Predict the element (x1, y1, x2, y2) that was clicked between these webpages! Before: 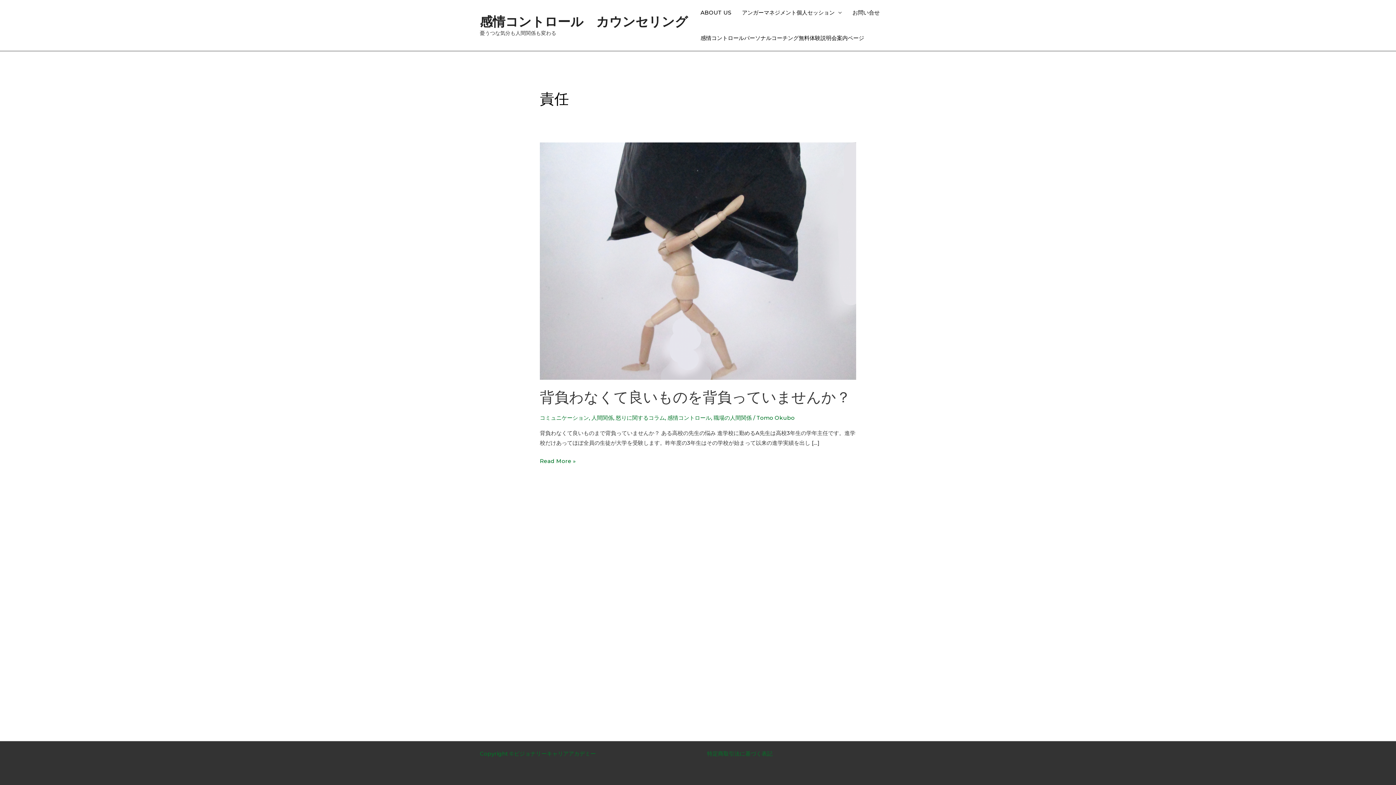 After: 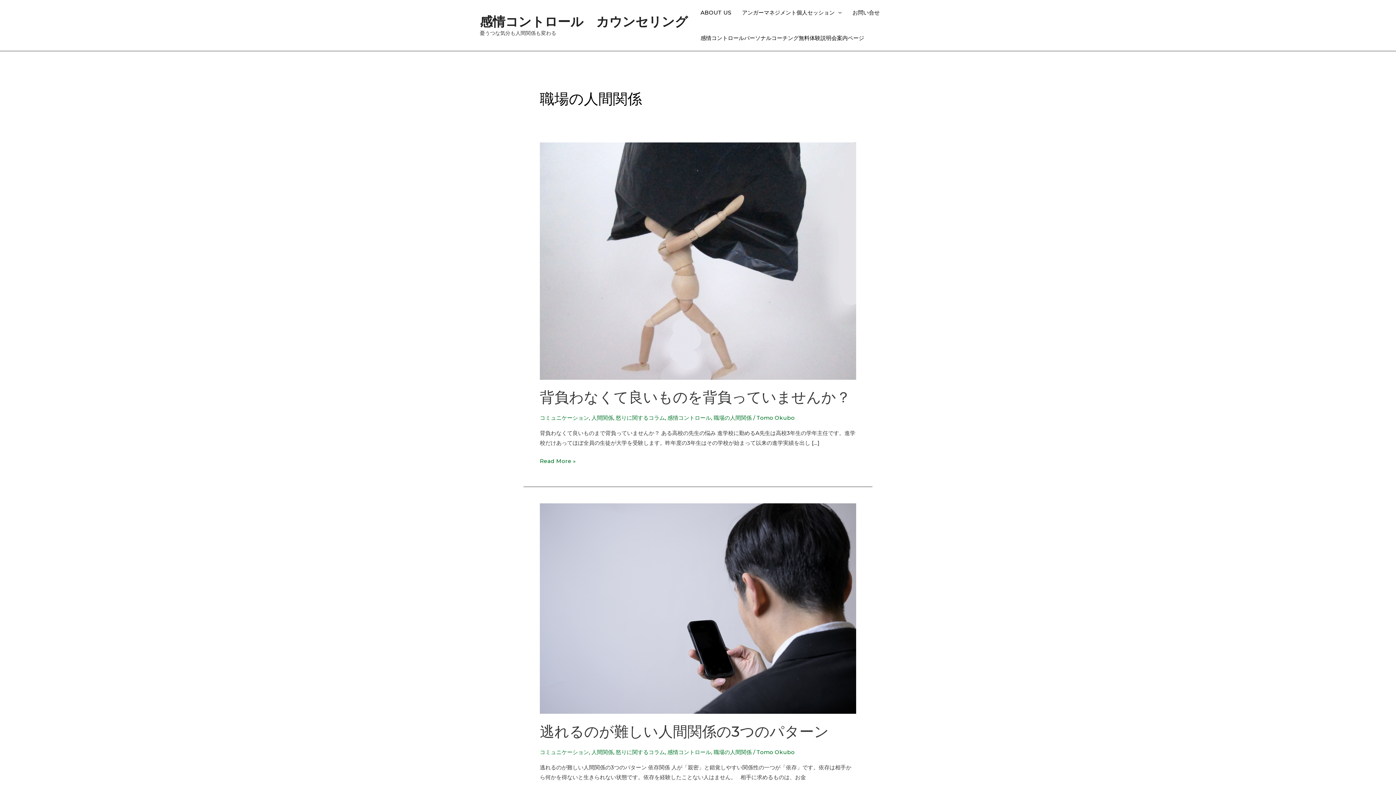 Action: label: 職場の人間関係 bbox: (713, 414, 752, 421)